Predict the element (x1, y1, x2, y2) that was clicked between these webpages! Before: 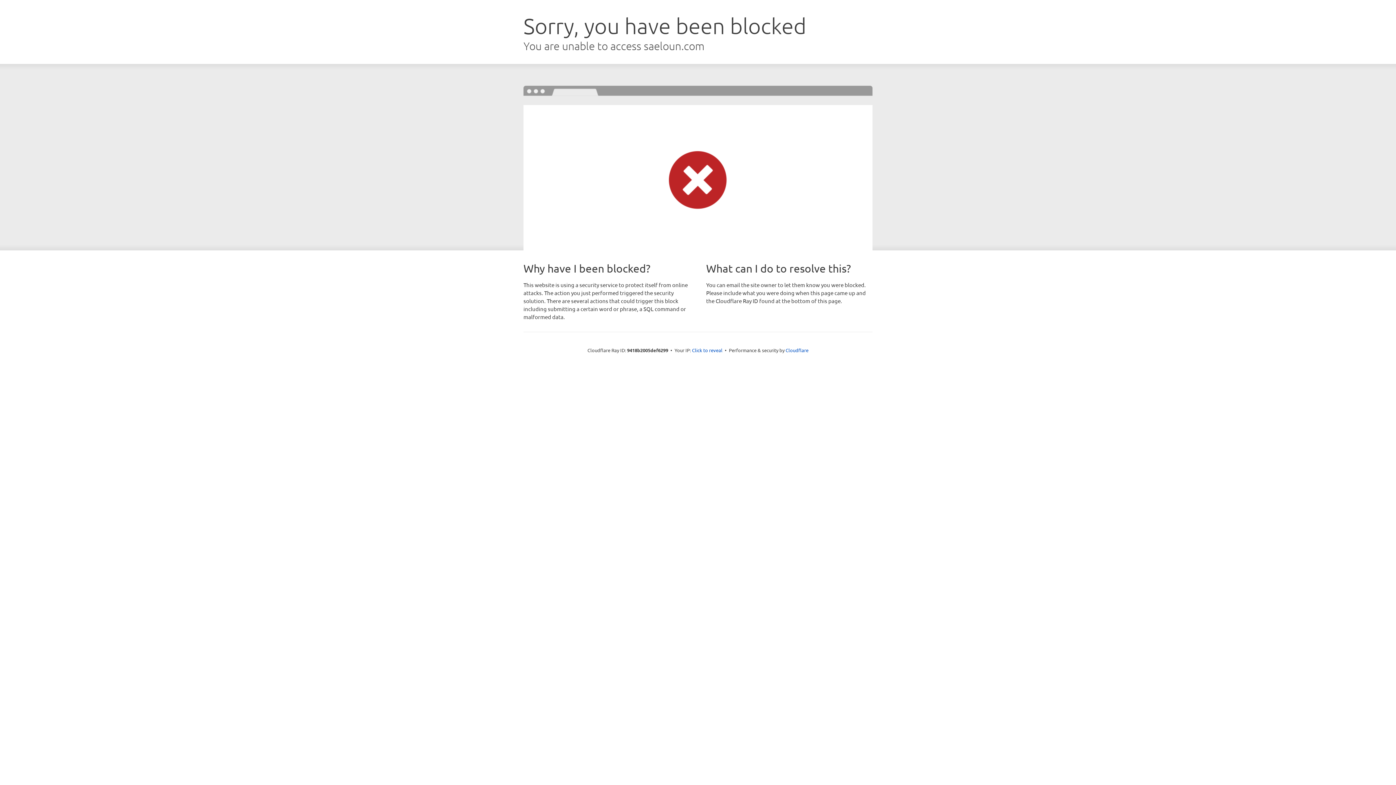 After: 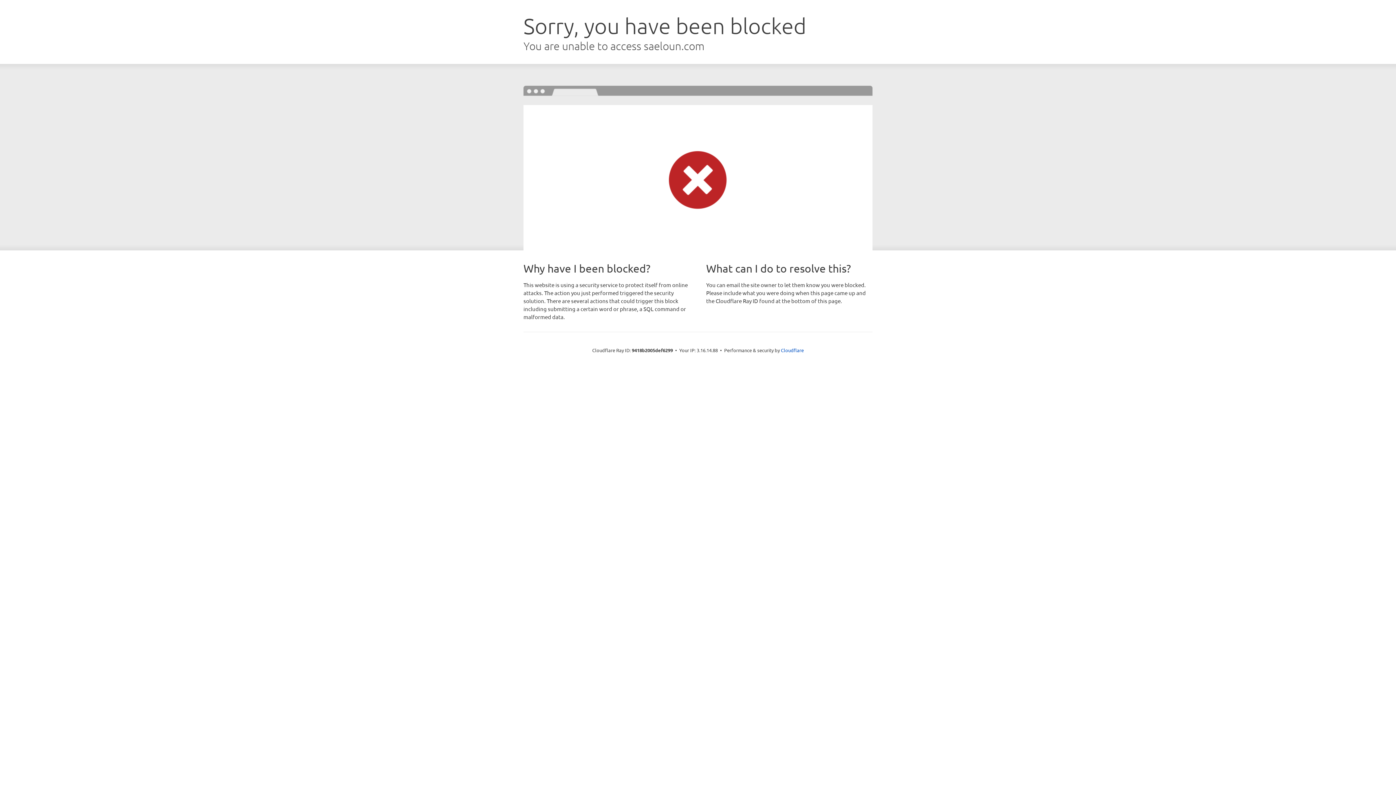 Action: bbox: (692, 346, 722, 353) label: Click to reveal